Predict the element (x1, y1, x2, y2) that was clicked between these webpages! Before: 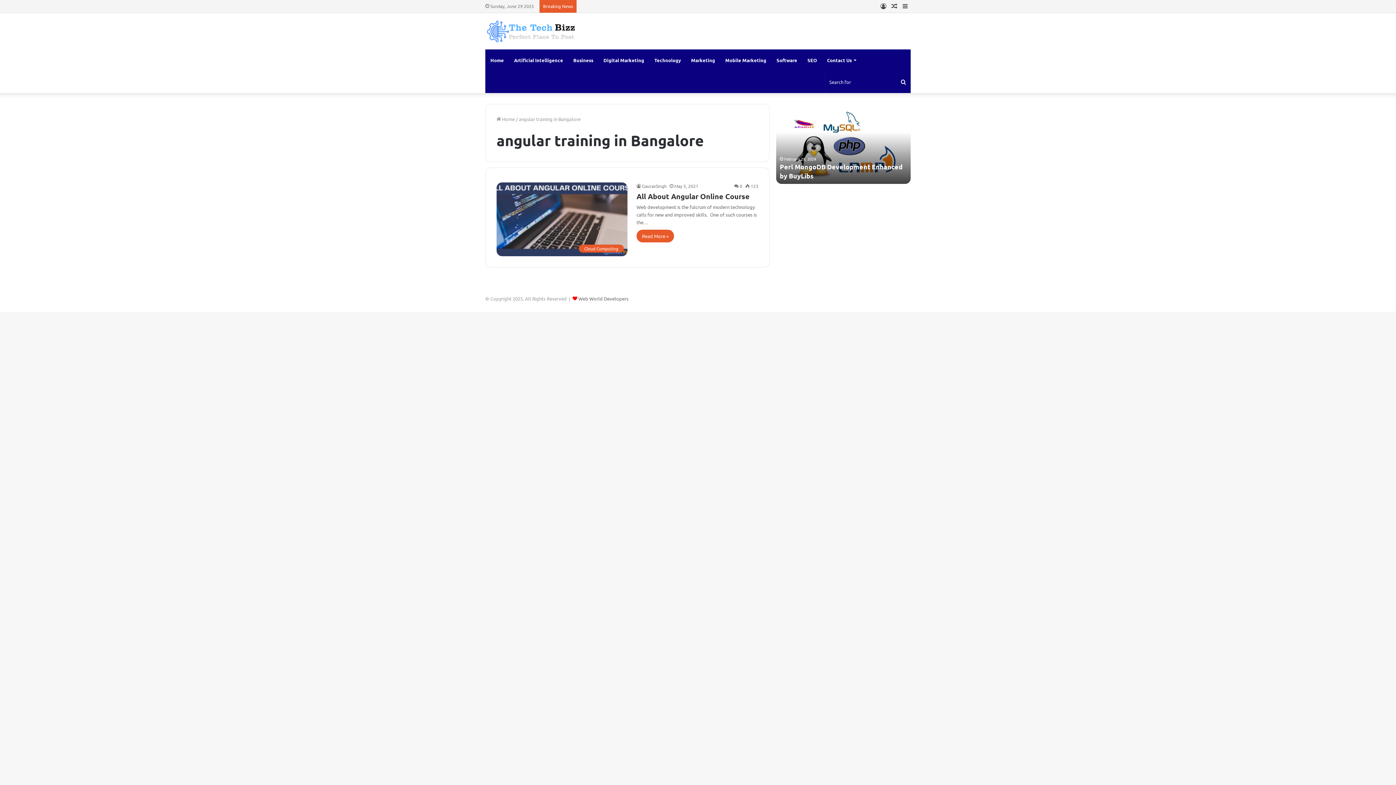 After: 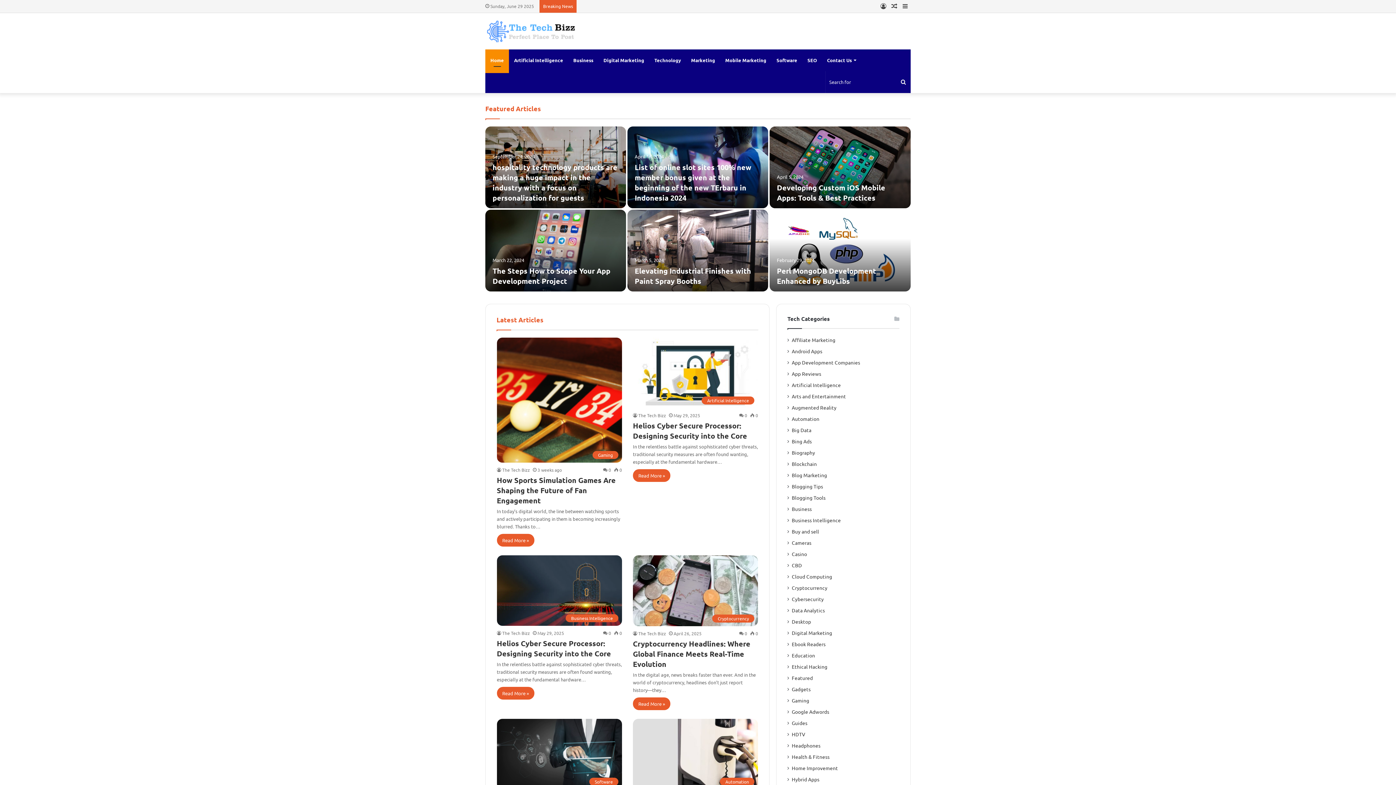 Action: bbox: (496, 116, 514, 122) label:  Home